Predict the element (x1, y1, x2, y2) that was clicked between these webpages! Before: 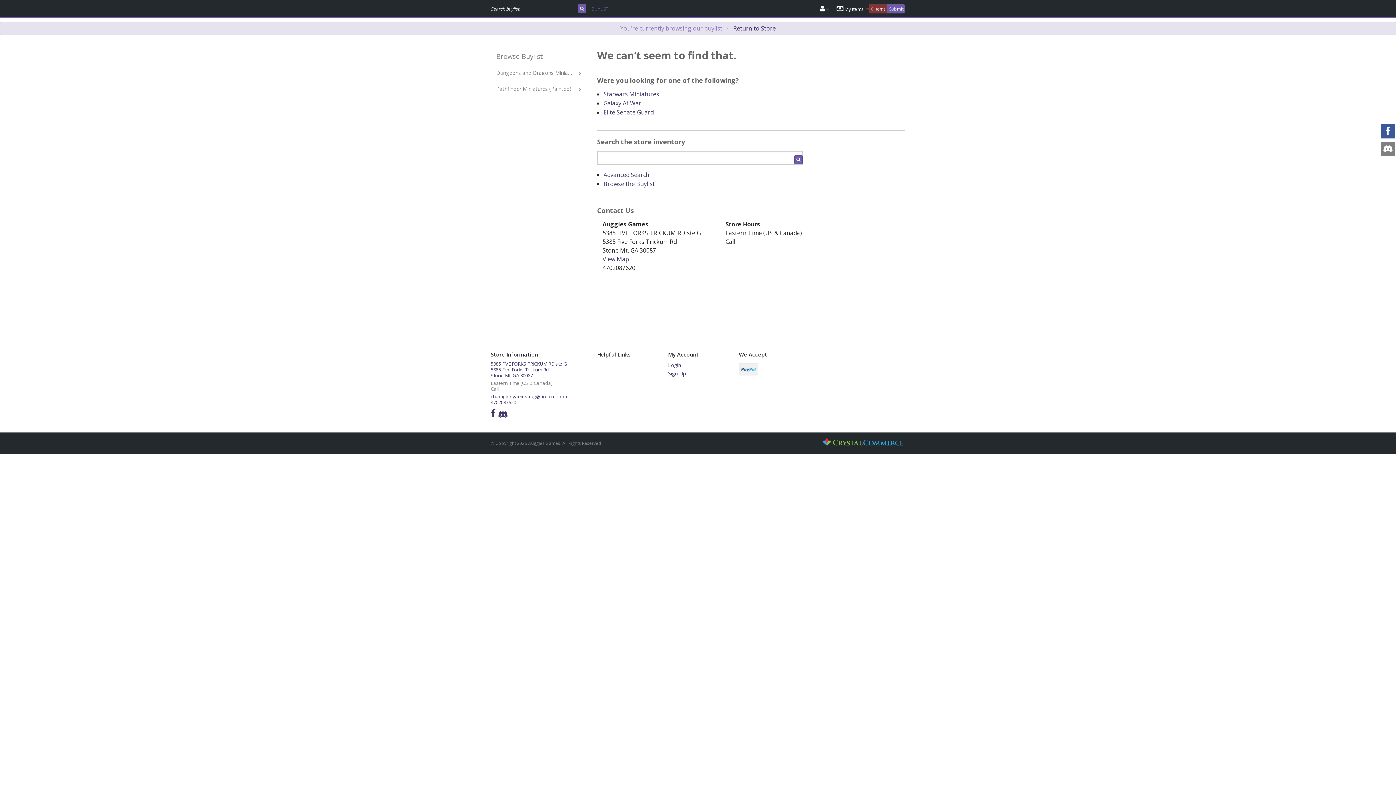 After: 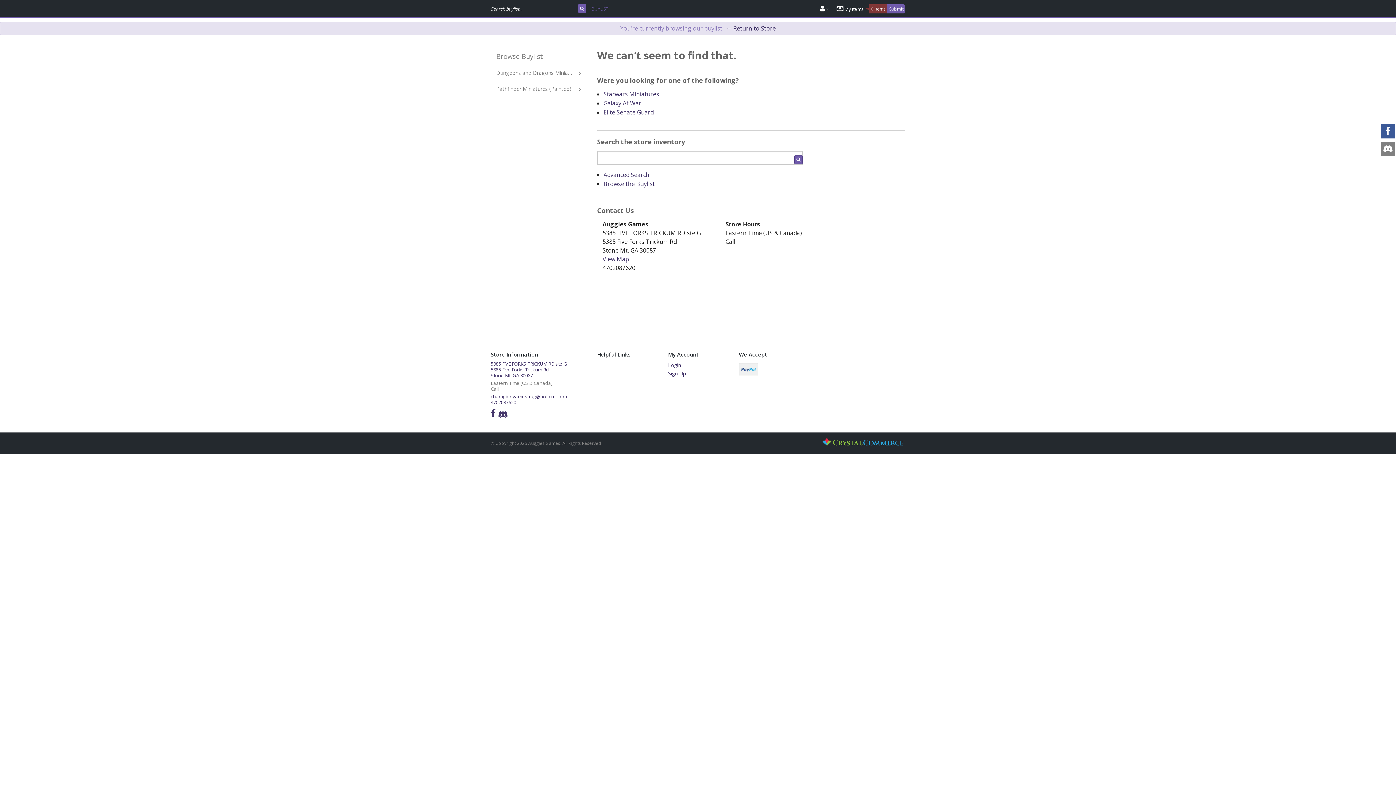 Action: bbox: (490, 409, 496, 418)